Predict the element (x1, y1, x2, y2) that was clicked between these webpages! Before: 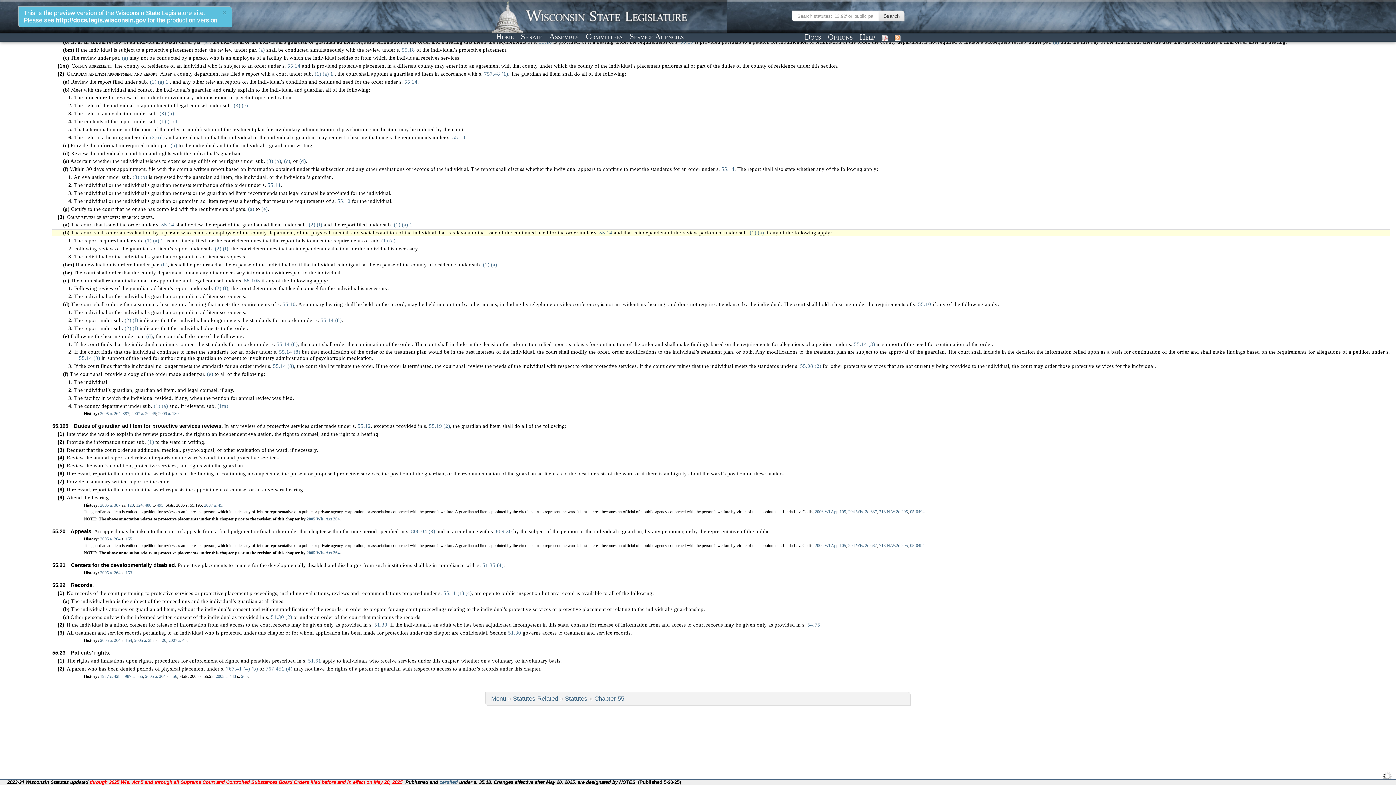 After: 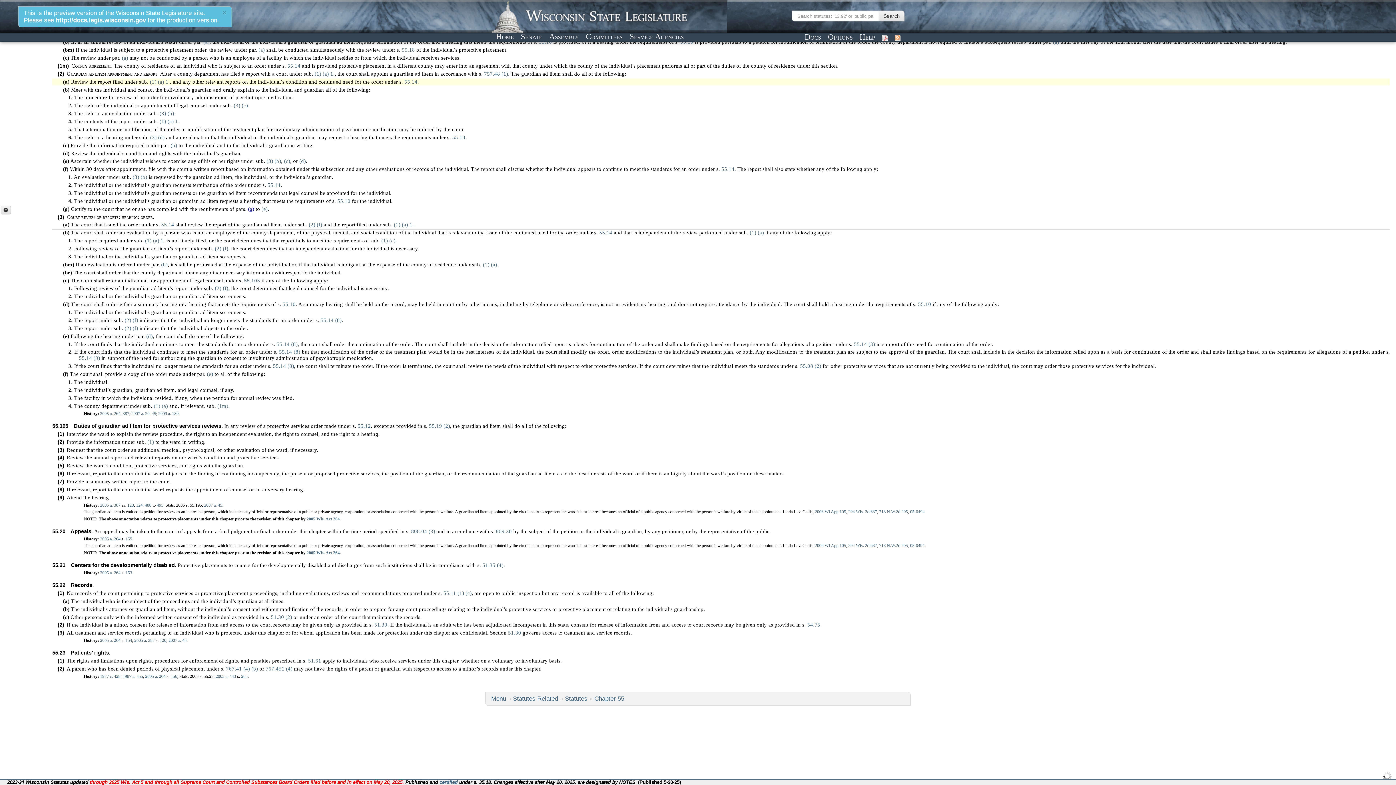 Action: bbox: (248, 206, 254, 211) label: (a)